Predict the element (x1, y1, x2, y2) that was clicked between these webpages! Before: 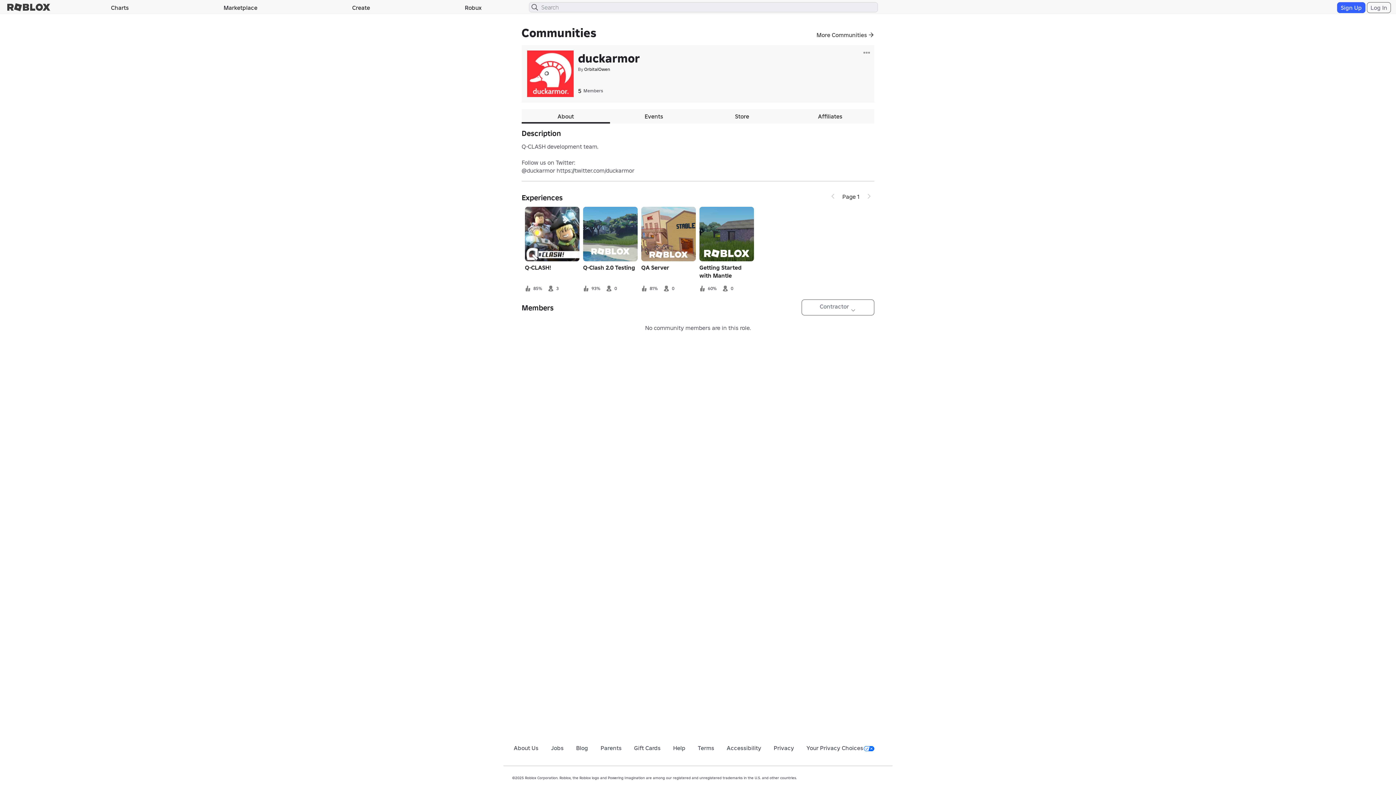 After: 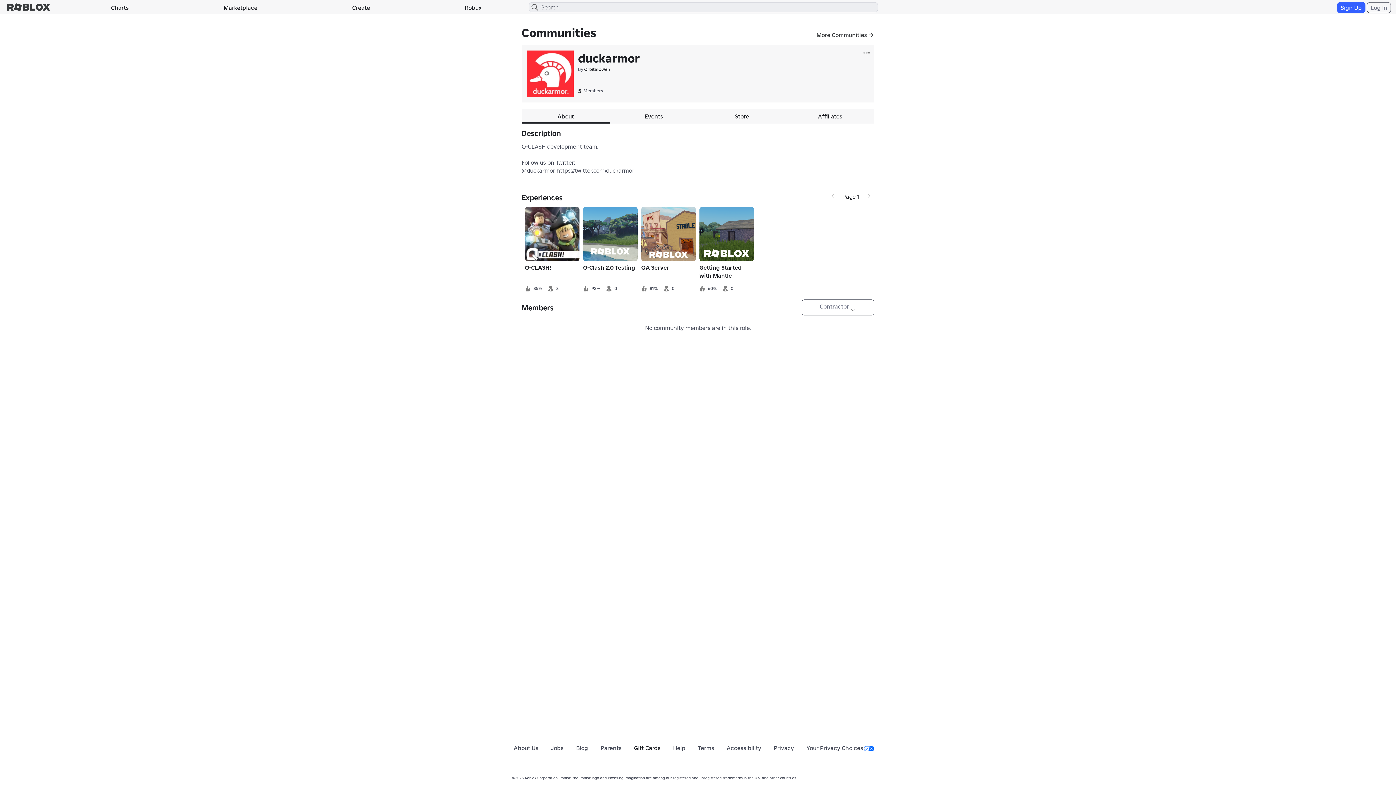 Action: bbox: (634, 744, 660, 752) label: Gift Cards